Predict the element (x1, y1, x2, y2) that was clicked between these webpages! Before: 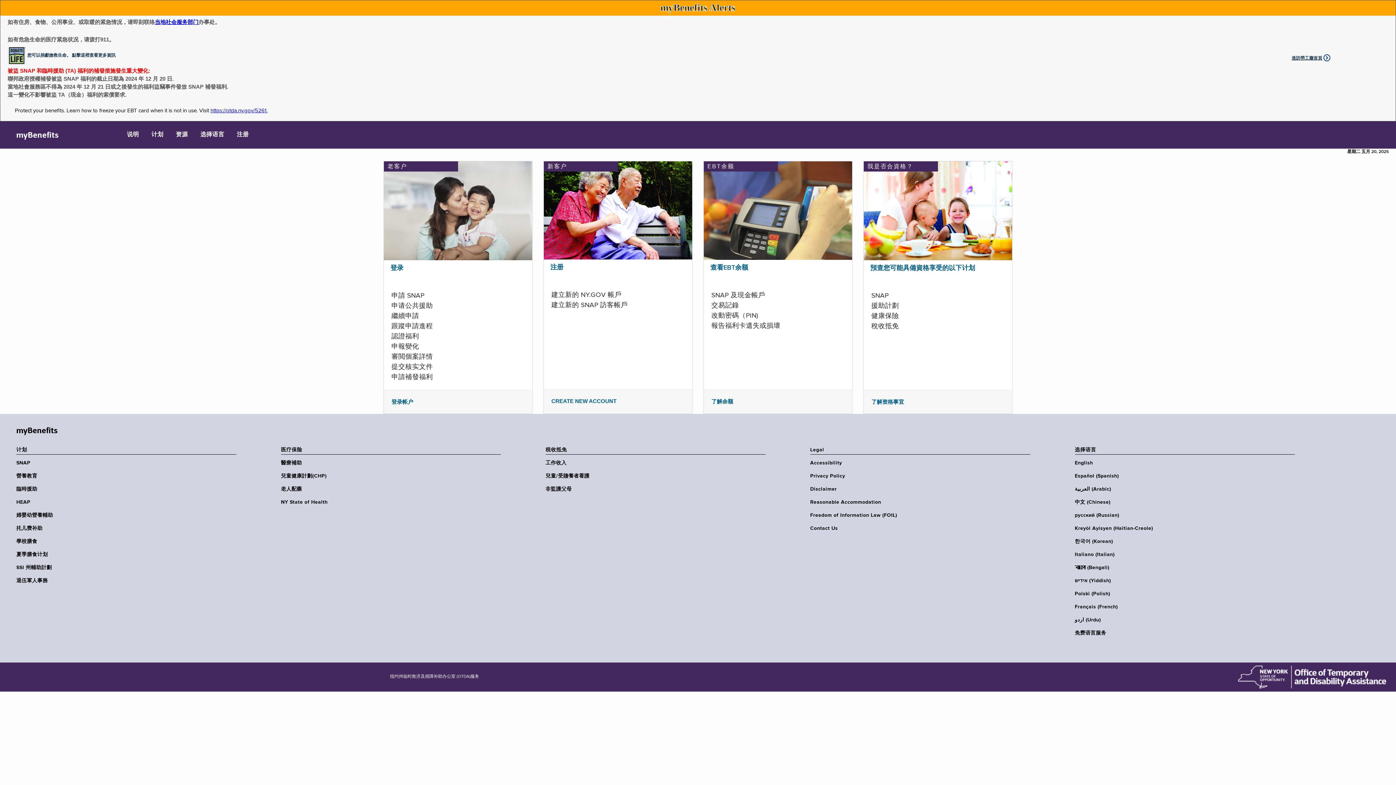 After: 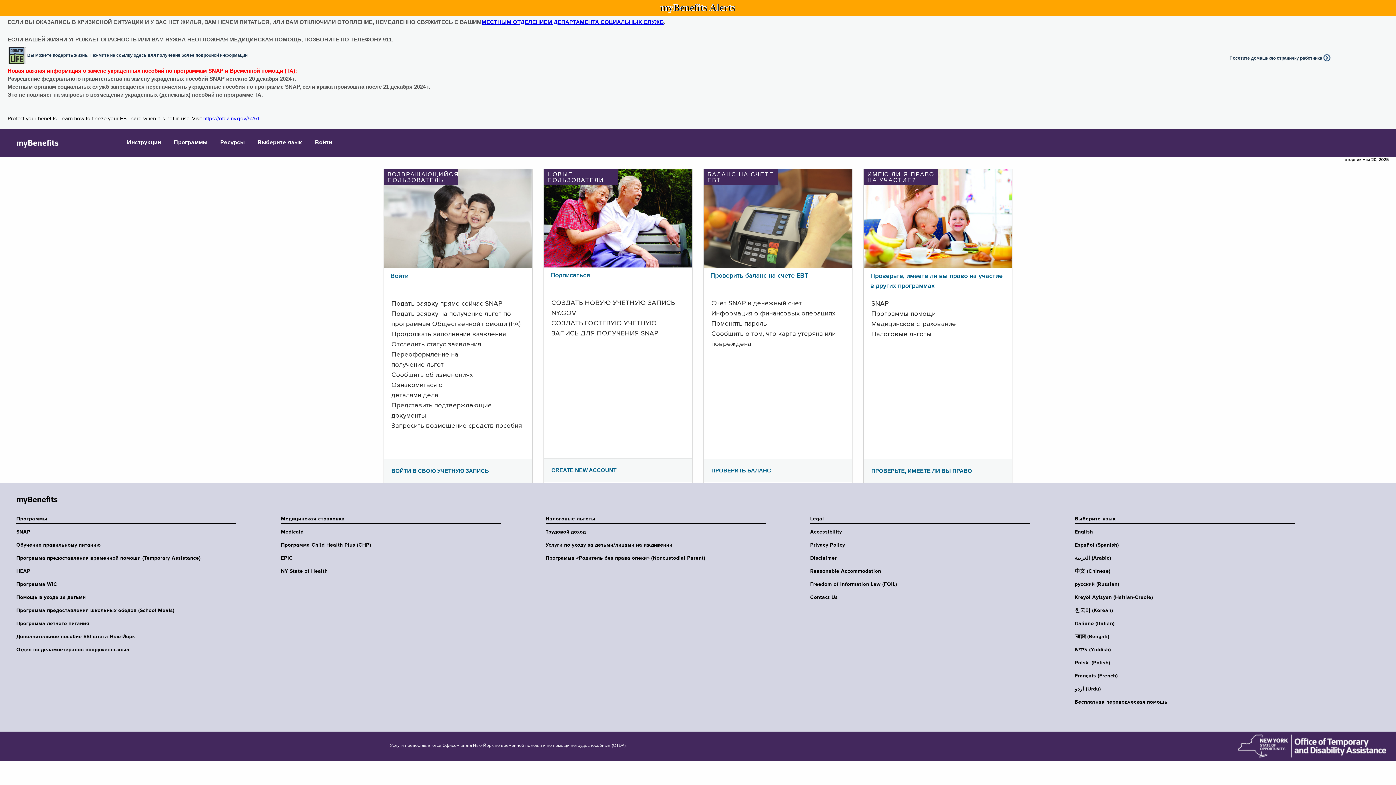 Action: bbox: (1075, 512, 1299, 518) label: русский (Russian)